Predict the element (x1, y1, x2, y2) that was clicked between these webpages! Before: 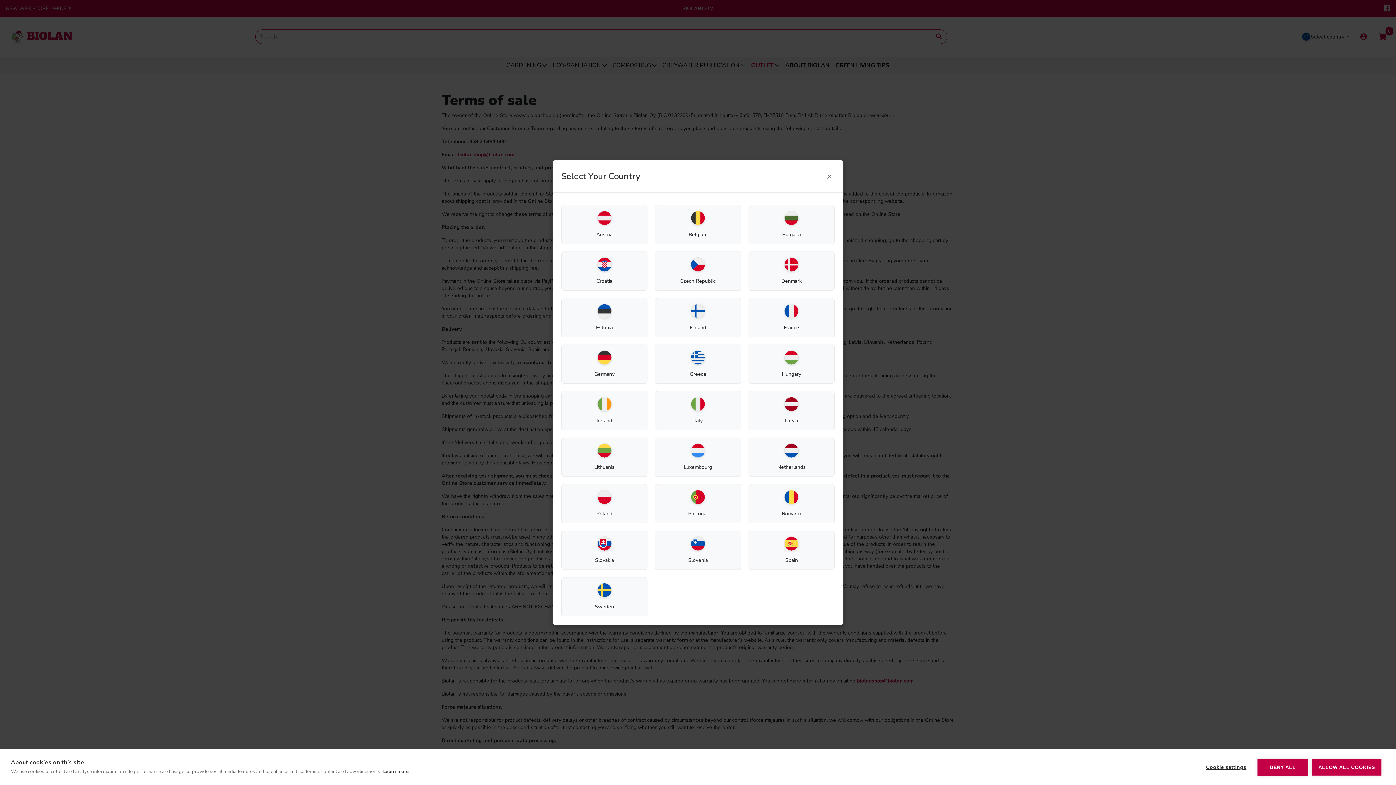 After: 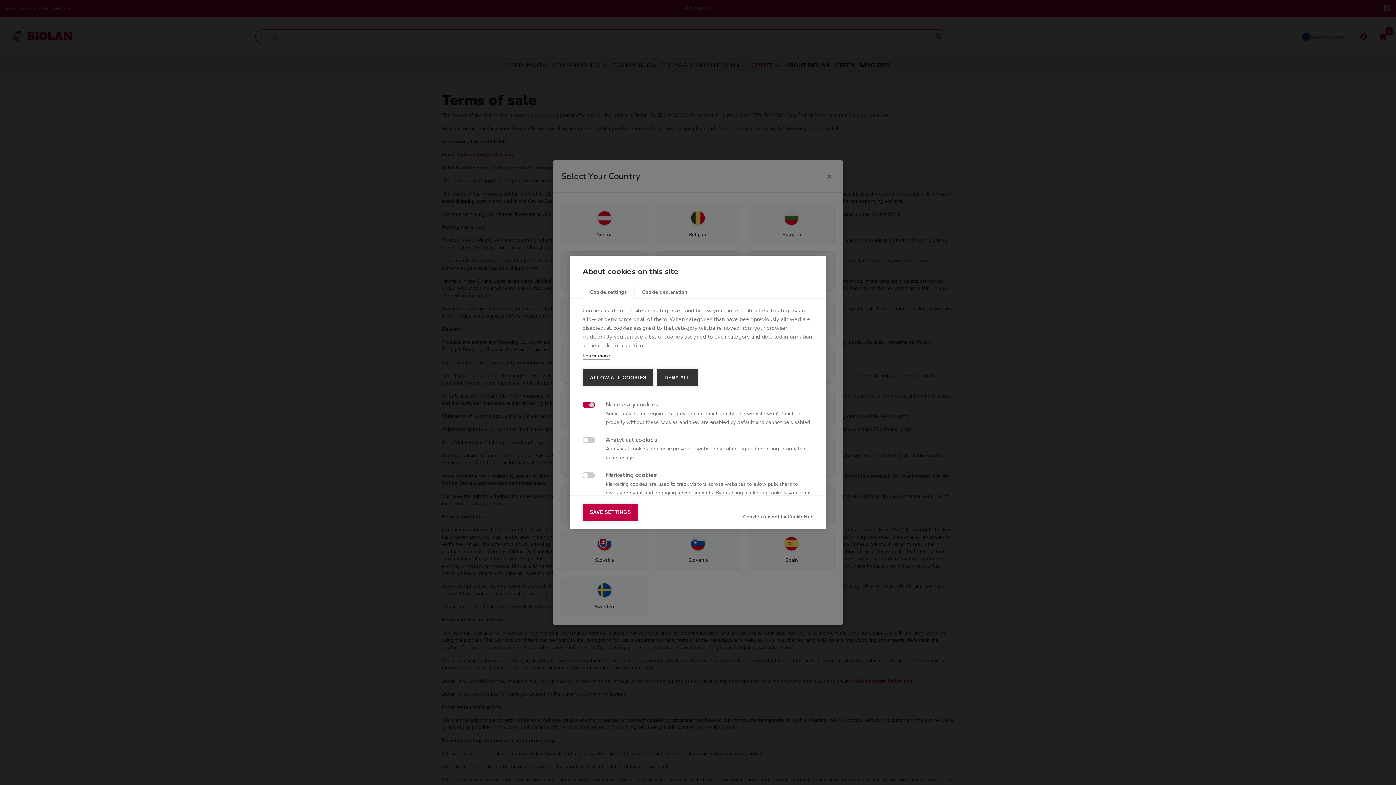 Action: label: Cookie settings bbox: (1199, 759, 1254, 776)